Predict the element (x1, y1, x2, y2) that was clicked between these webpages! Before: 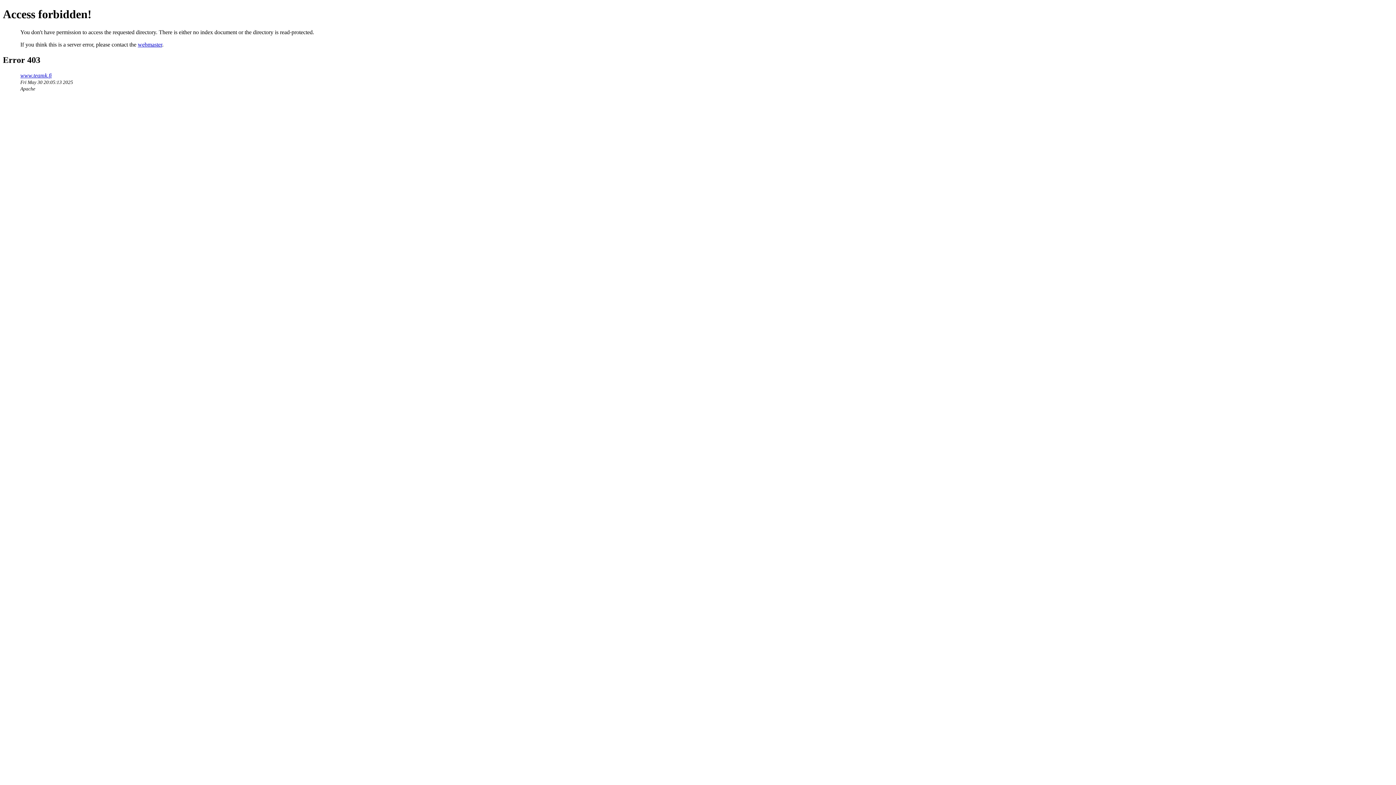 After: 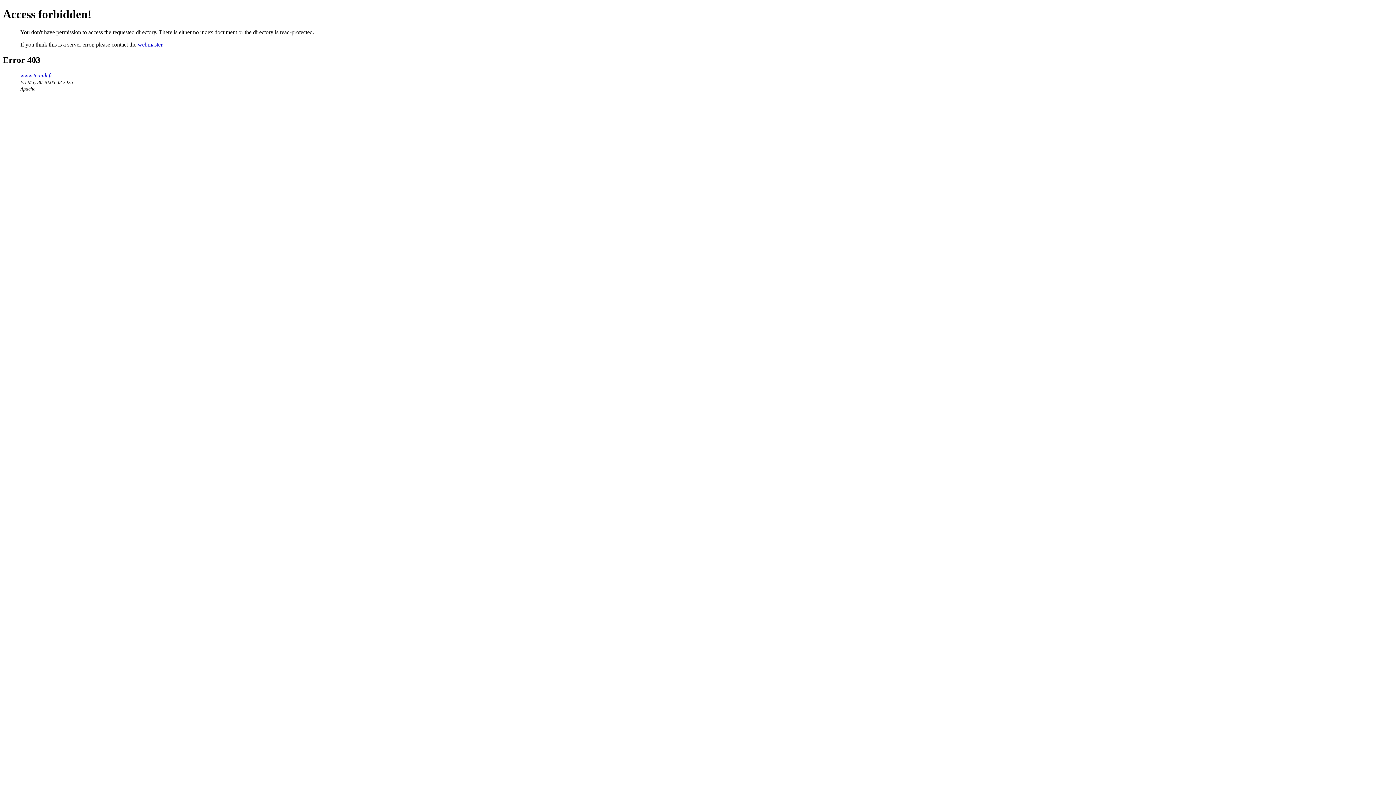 Action: label: www.teamk.fi bbox: (20, 72, 51, 78)